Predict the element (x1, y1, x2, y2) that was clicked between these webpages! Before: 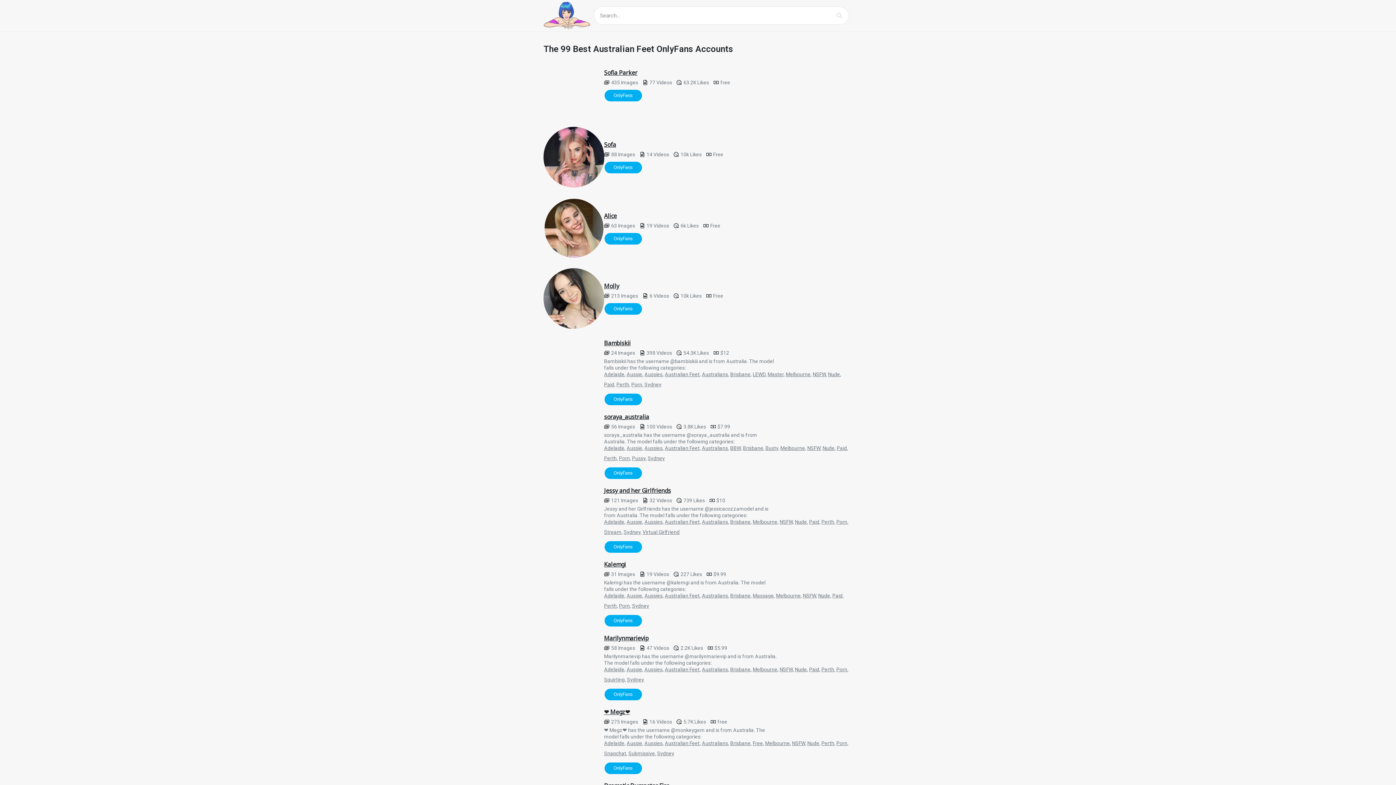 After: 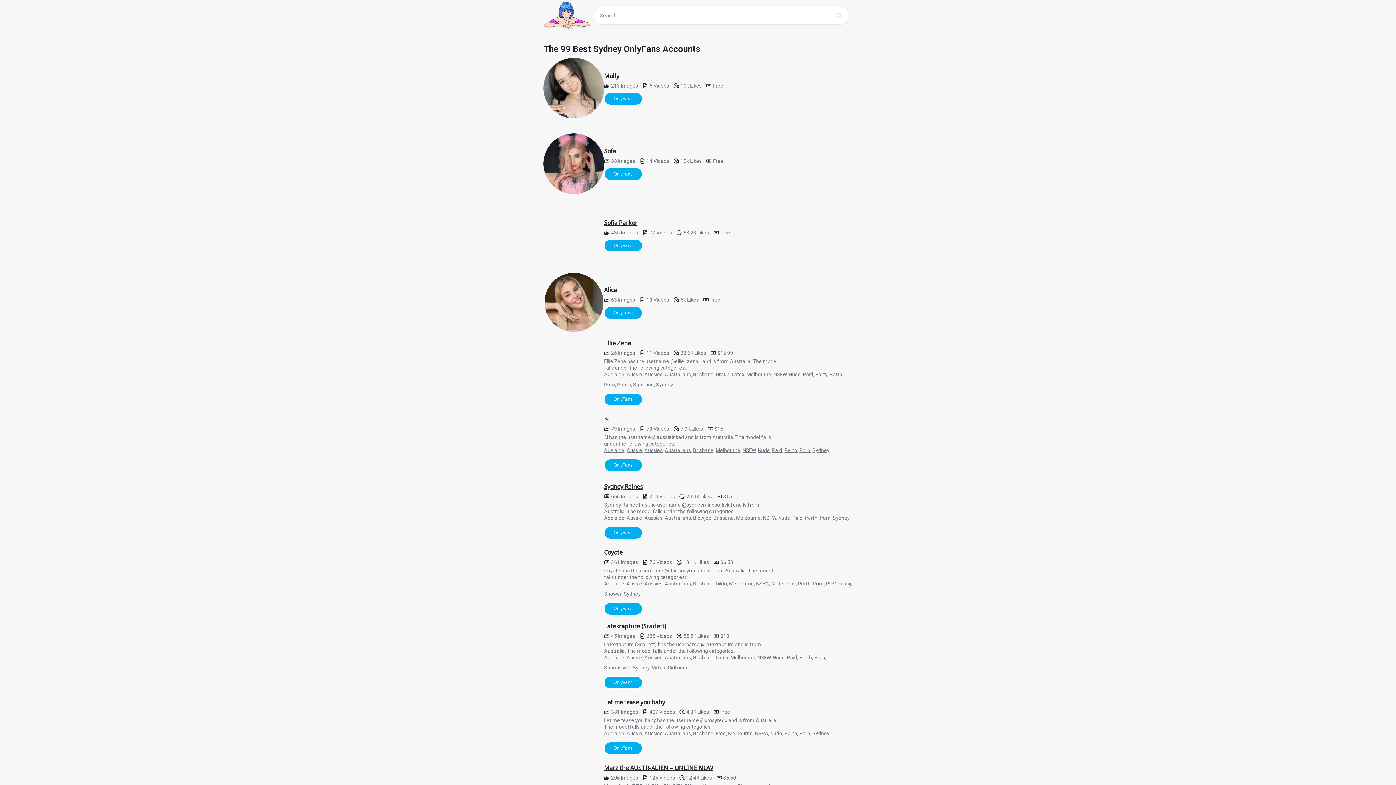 Action: label: Sydney bbox: (647, 455, 664, 461)